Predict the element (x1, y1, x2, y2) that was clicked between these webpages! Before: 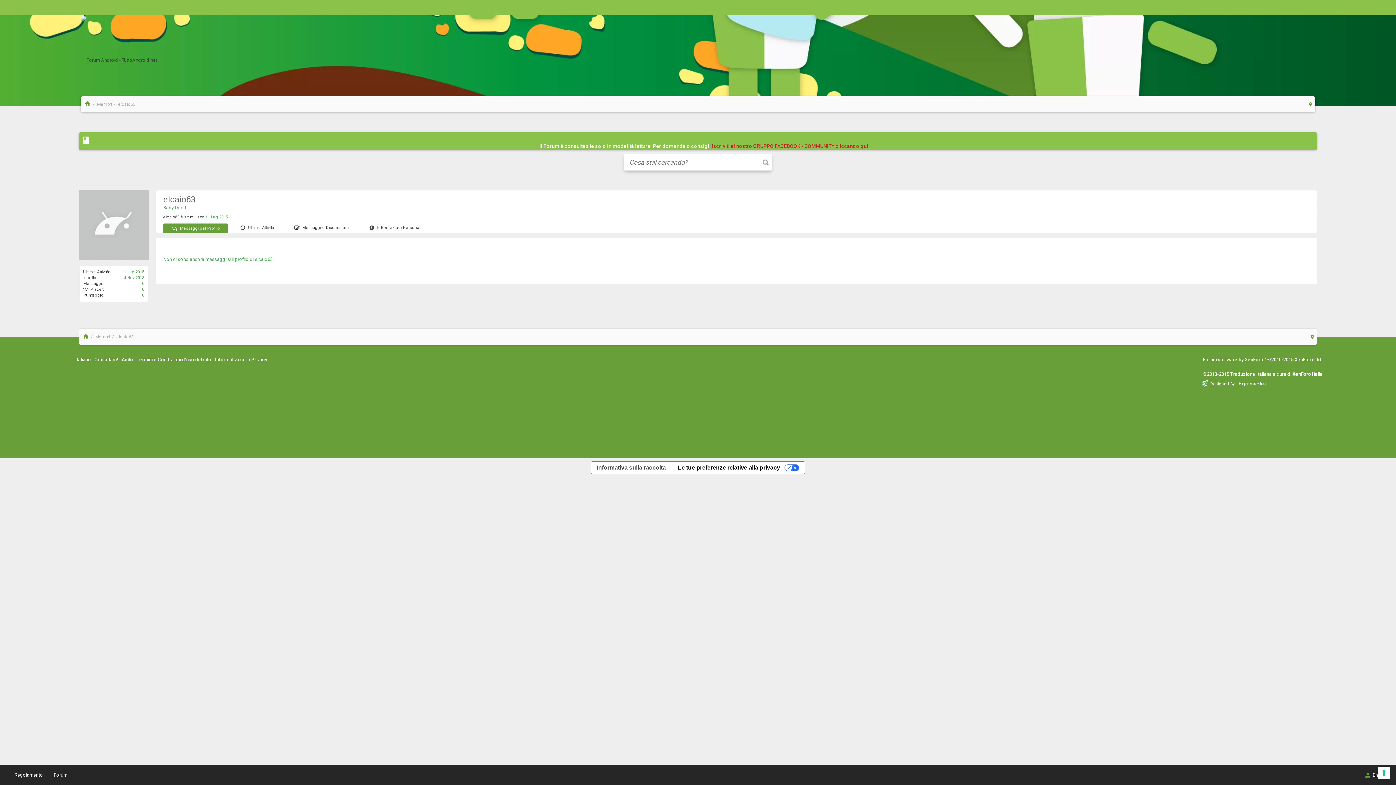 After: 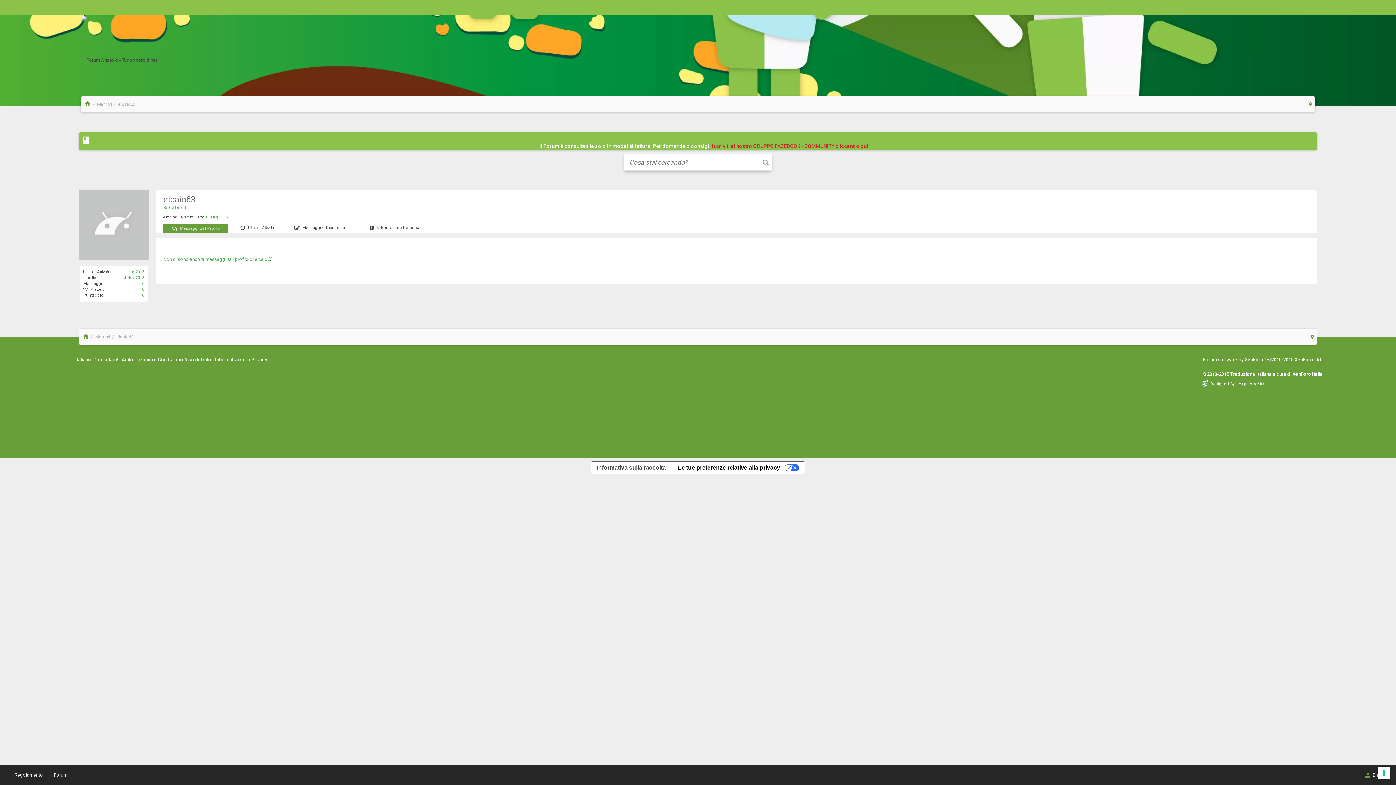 Action: label: elcaio63 bbox: (113, 100, 137, 109)